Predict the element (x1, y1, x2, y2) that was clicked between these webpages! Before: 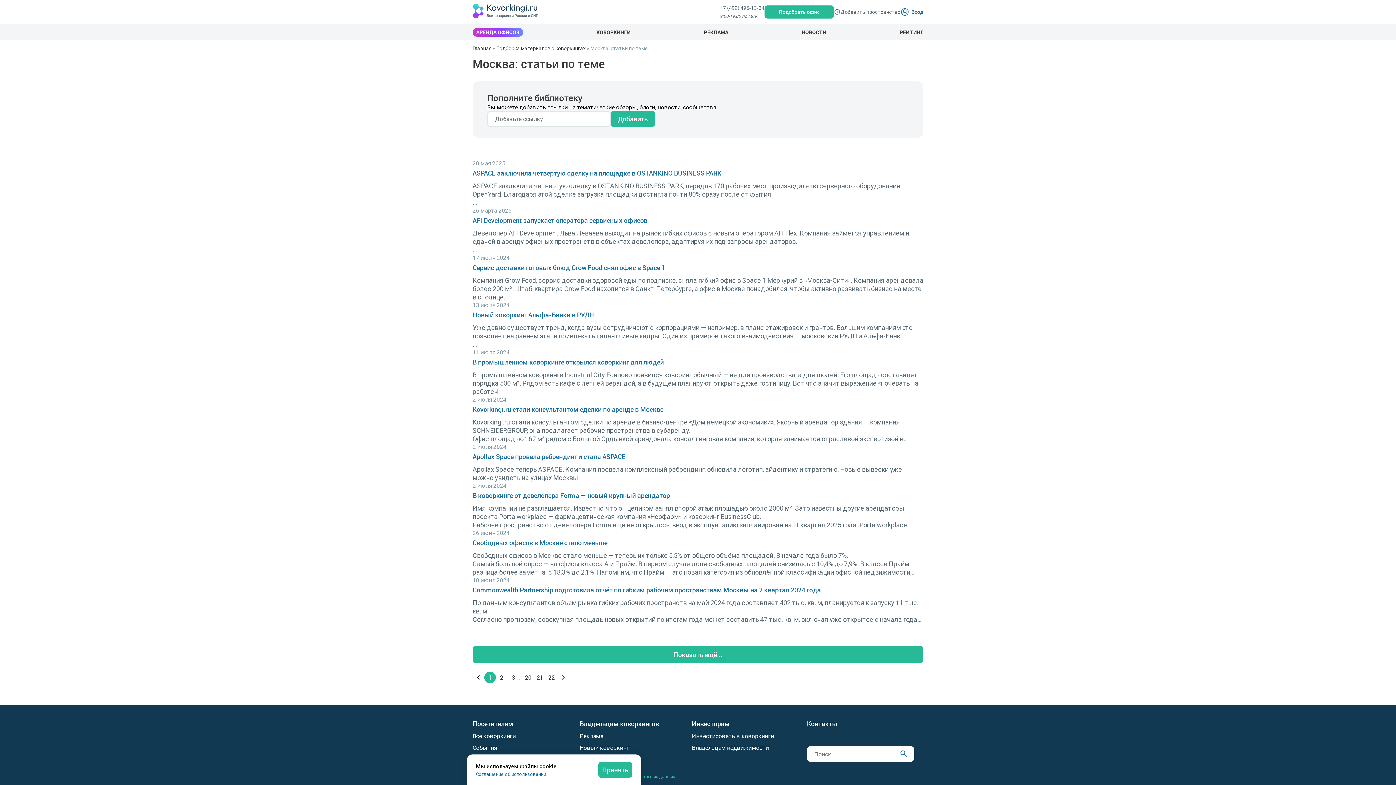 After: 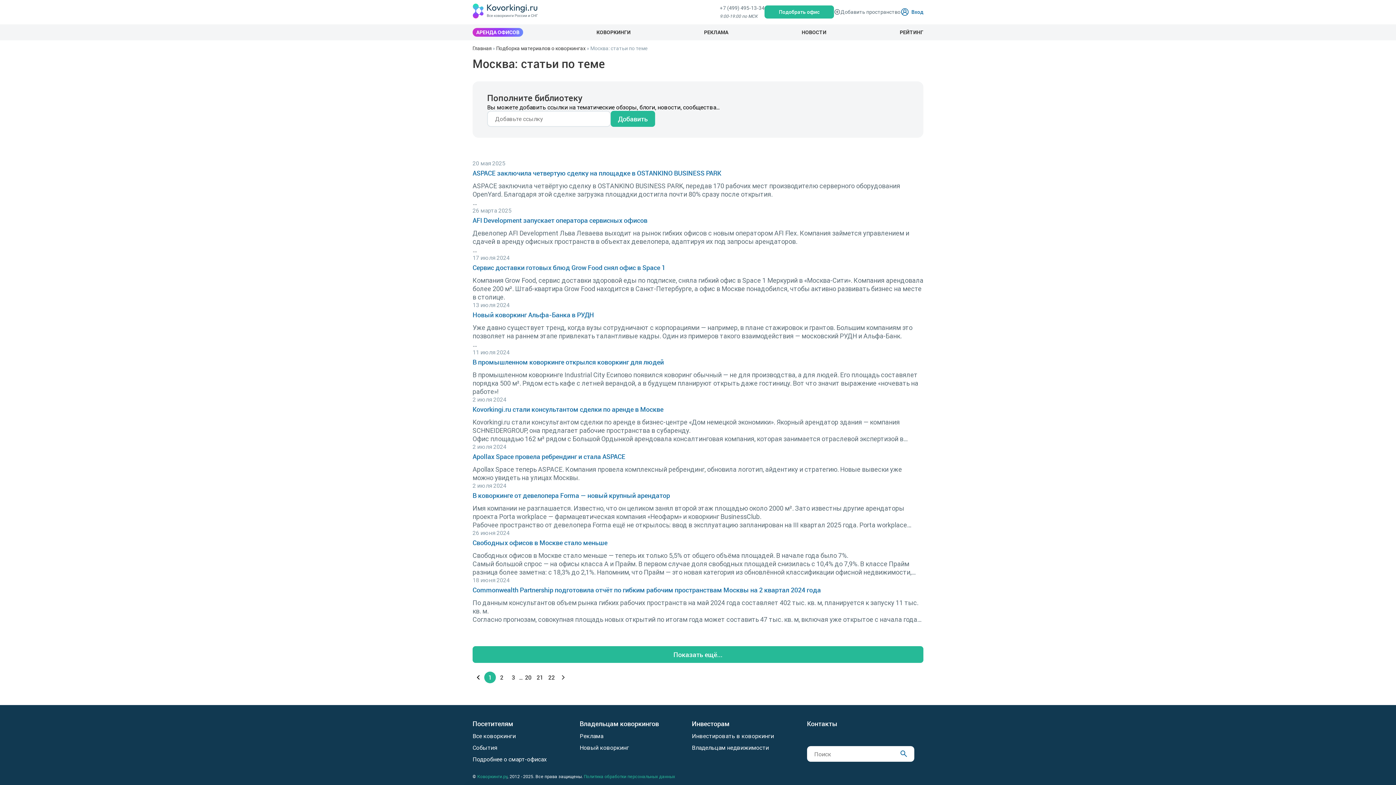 Action: bbox: (598, 762, 632, 778) label: Принять